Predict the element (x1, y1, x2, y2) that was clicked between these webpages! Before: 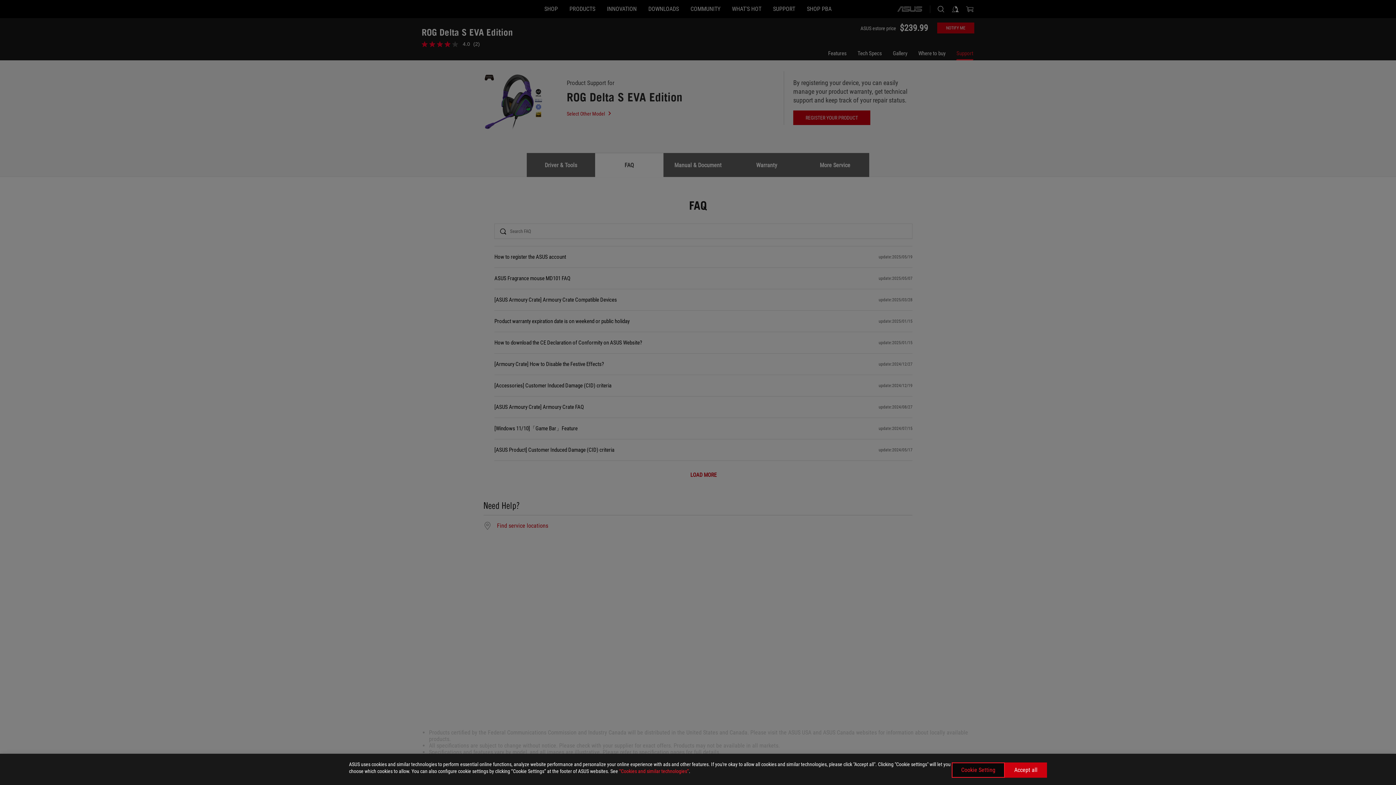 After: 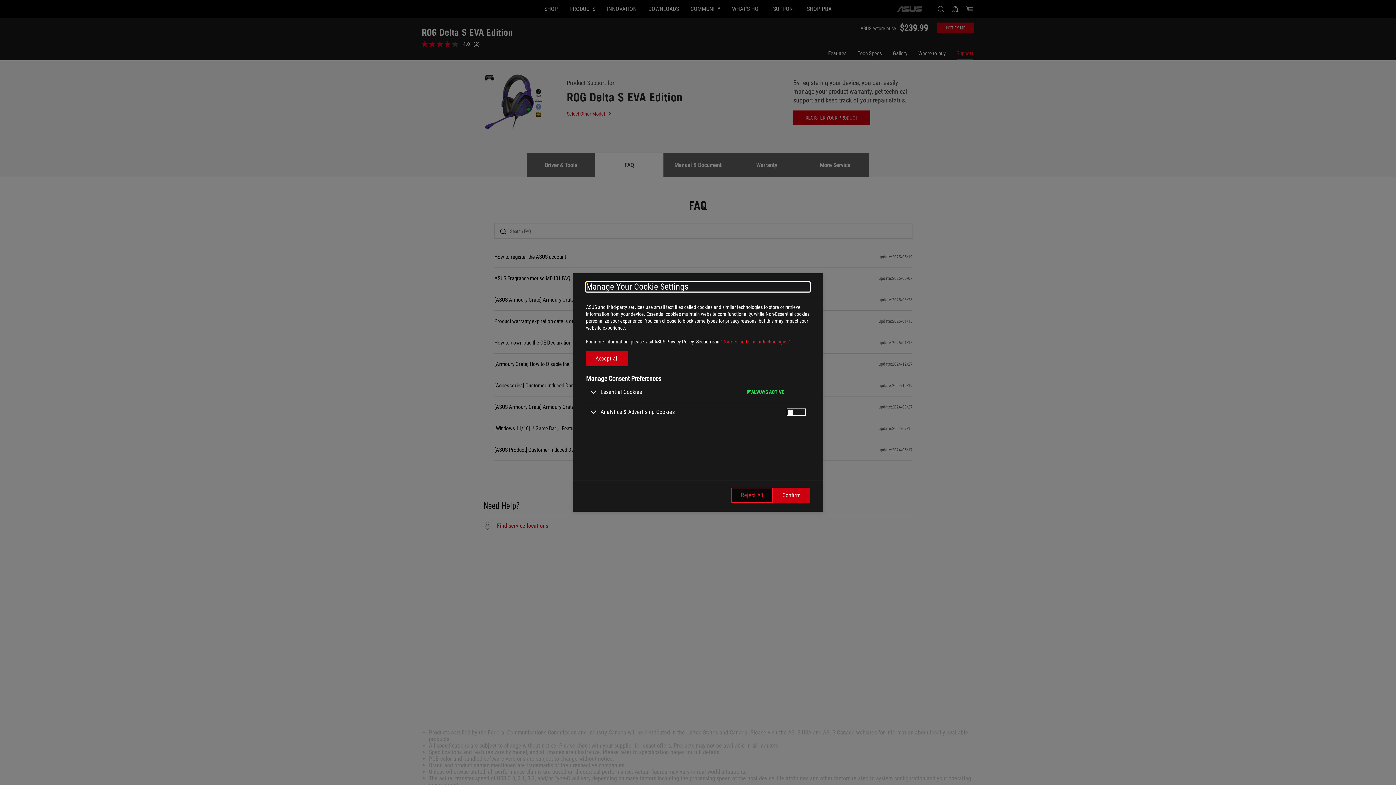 Action: bbox: (952, 762, 1005, 778) label: Cookie Setting